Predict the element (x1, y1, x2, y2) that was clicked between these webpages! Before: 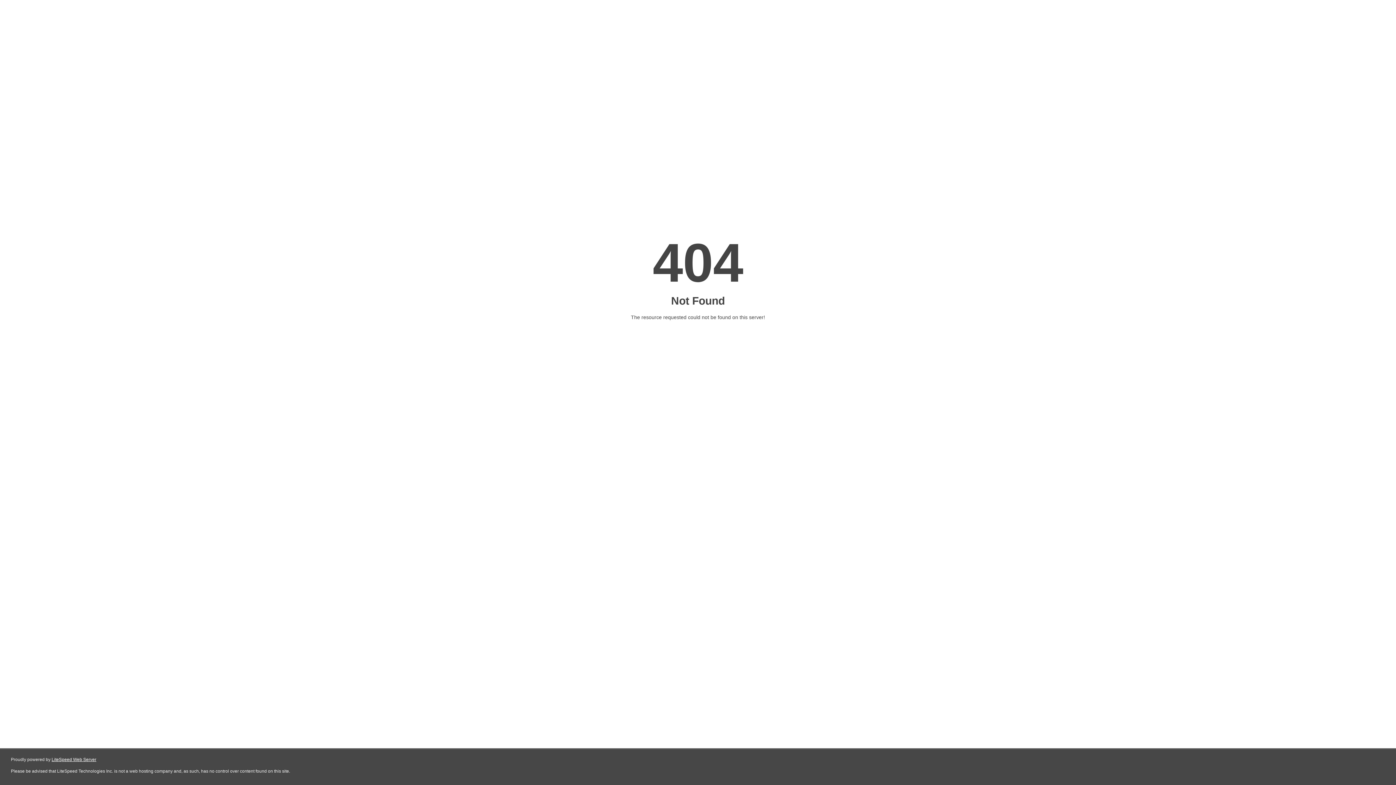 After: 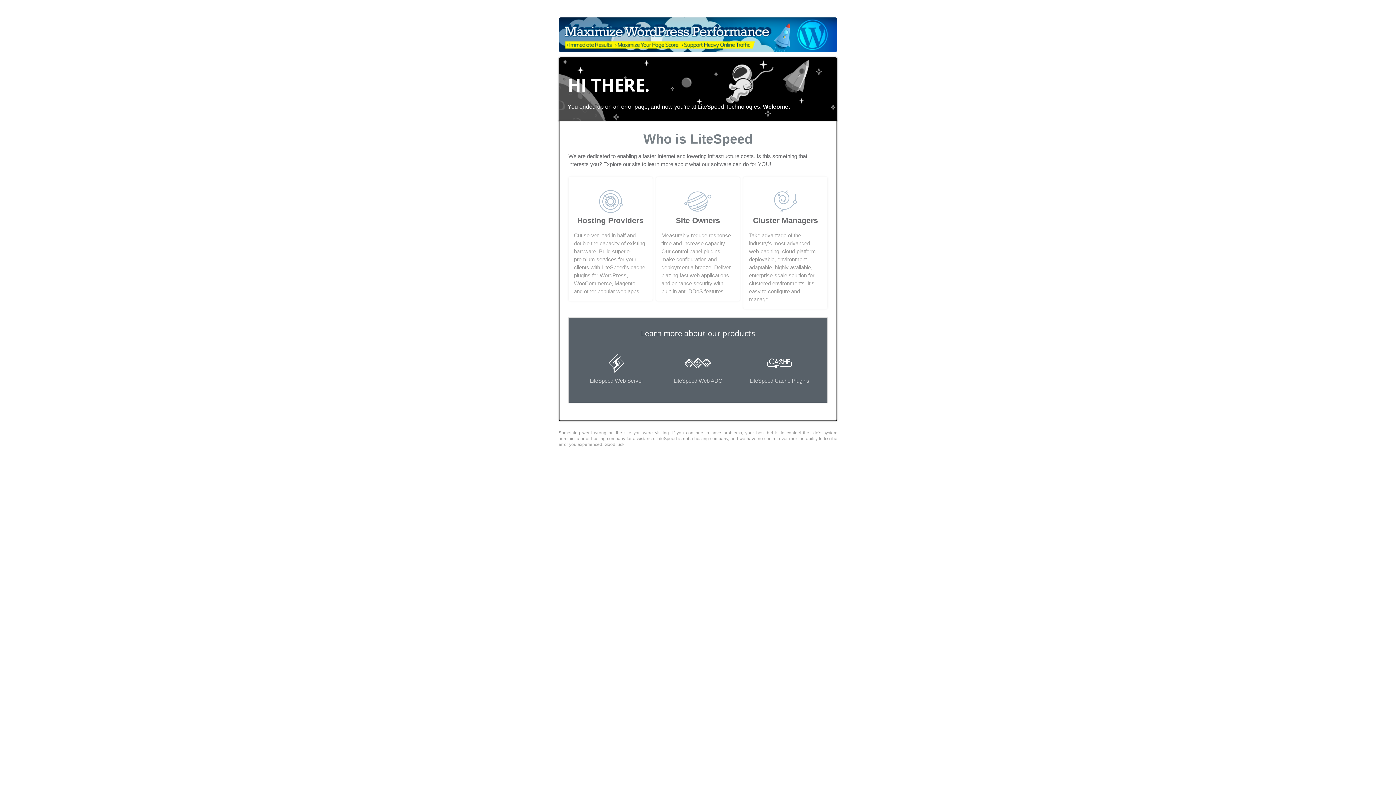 Action: bbox: (51, 757, 96, 762) label: LiteSpeed Web Server